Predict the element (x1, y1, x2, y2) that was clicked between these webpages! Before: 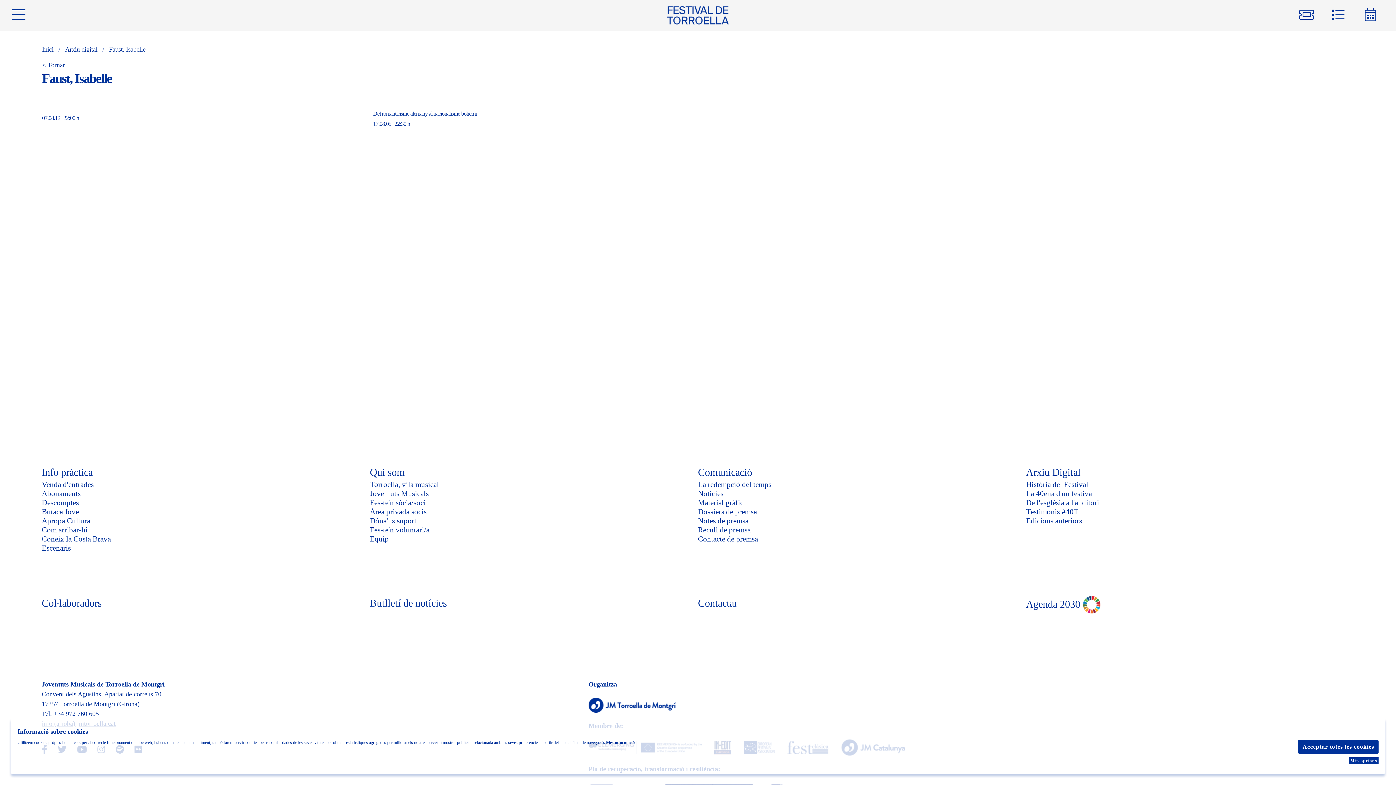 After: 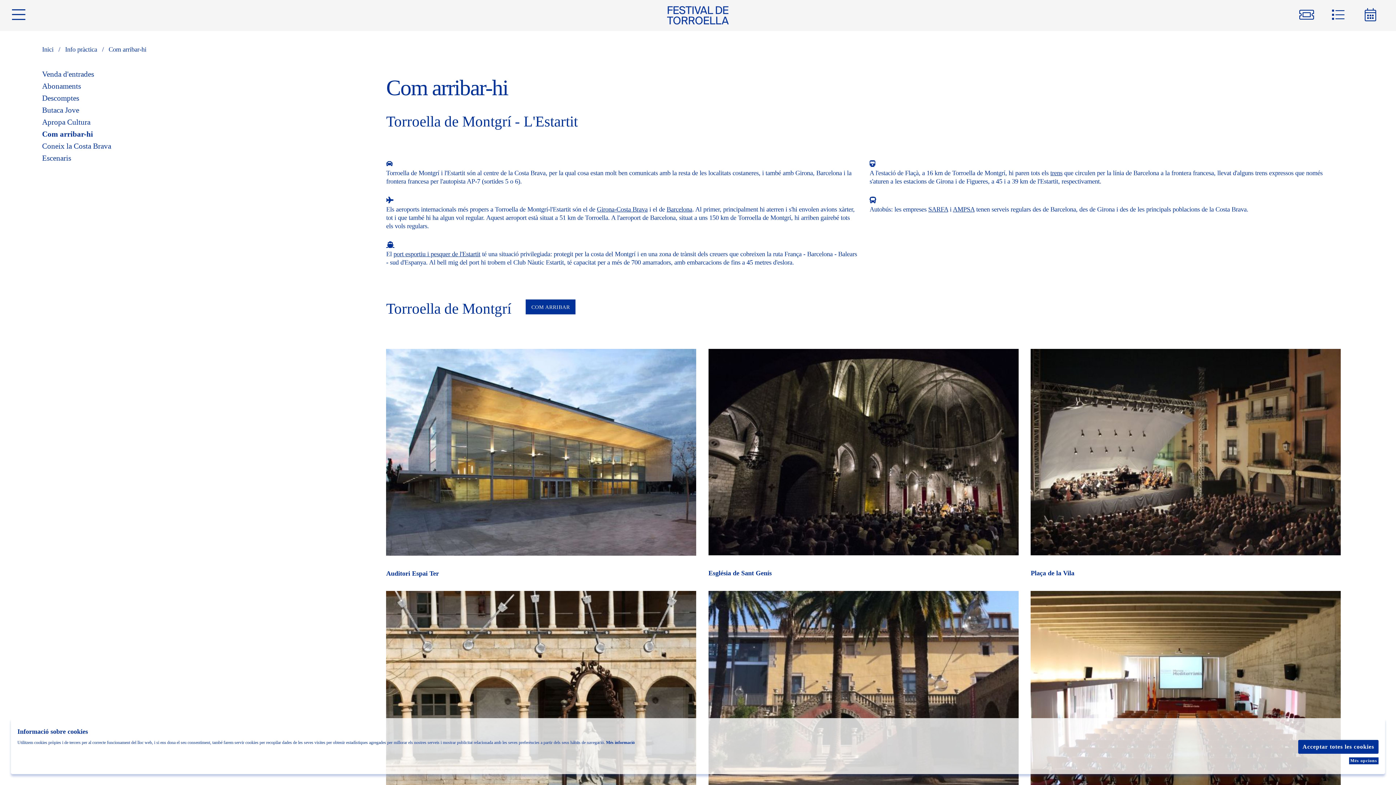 Action: bbox: (41, 525, 87, 534) label: Com arribar-hi